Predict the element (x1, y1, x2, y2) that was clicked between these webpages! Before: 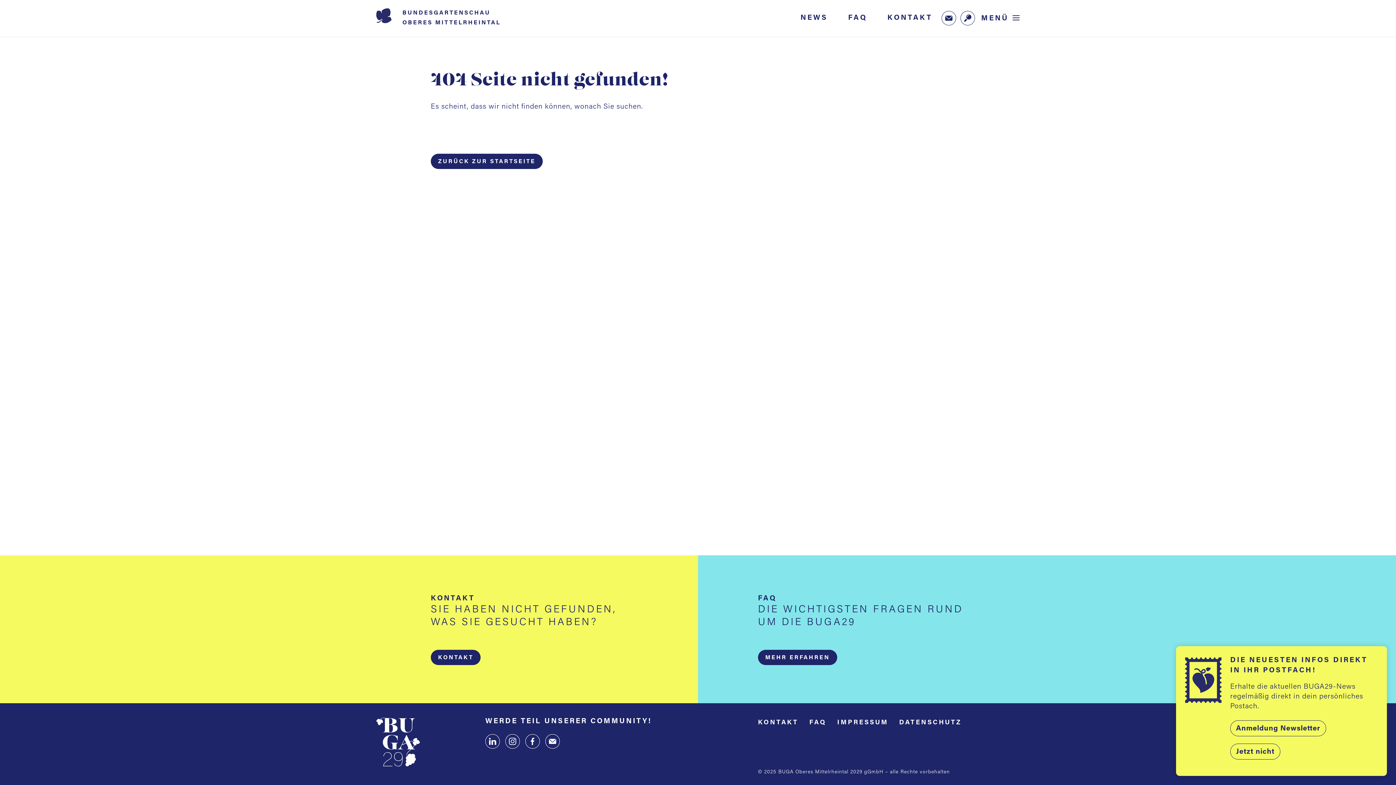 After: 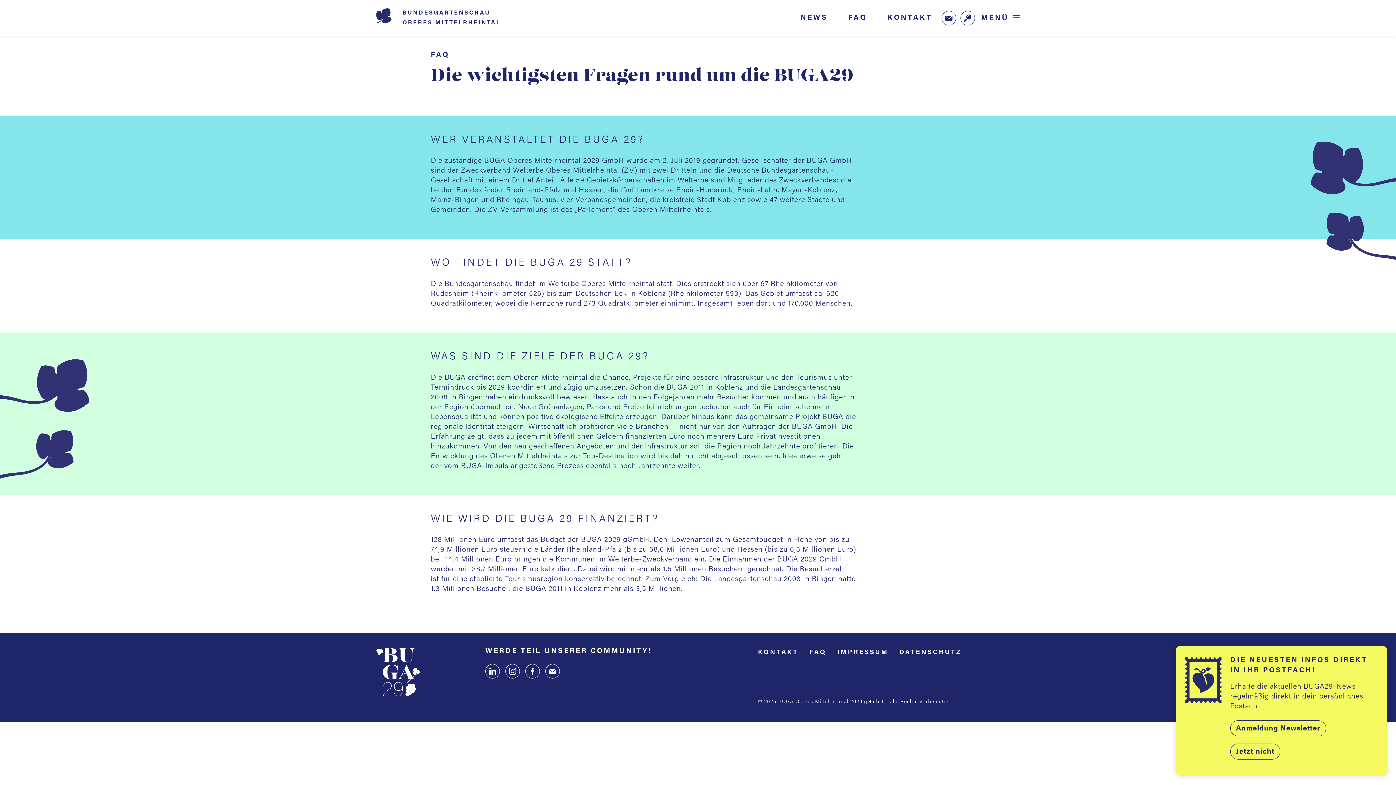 Action: label: FAQ bbox: (809, 718, 835, 736)